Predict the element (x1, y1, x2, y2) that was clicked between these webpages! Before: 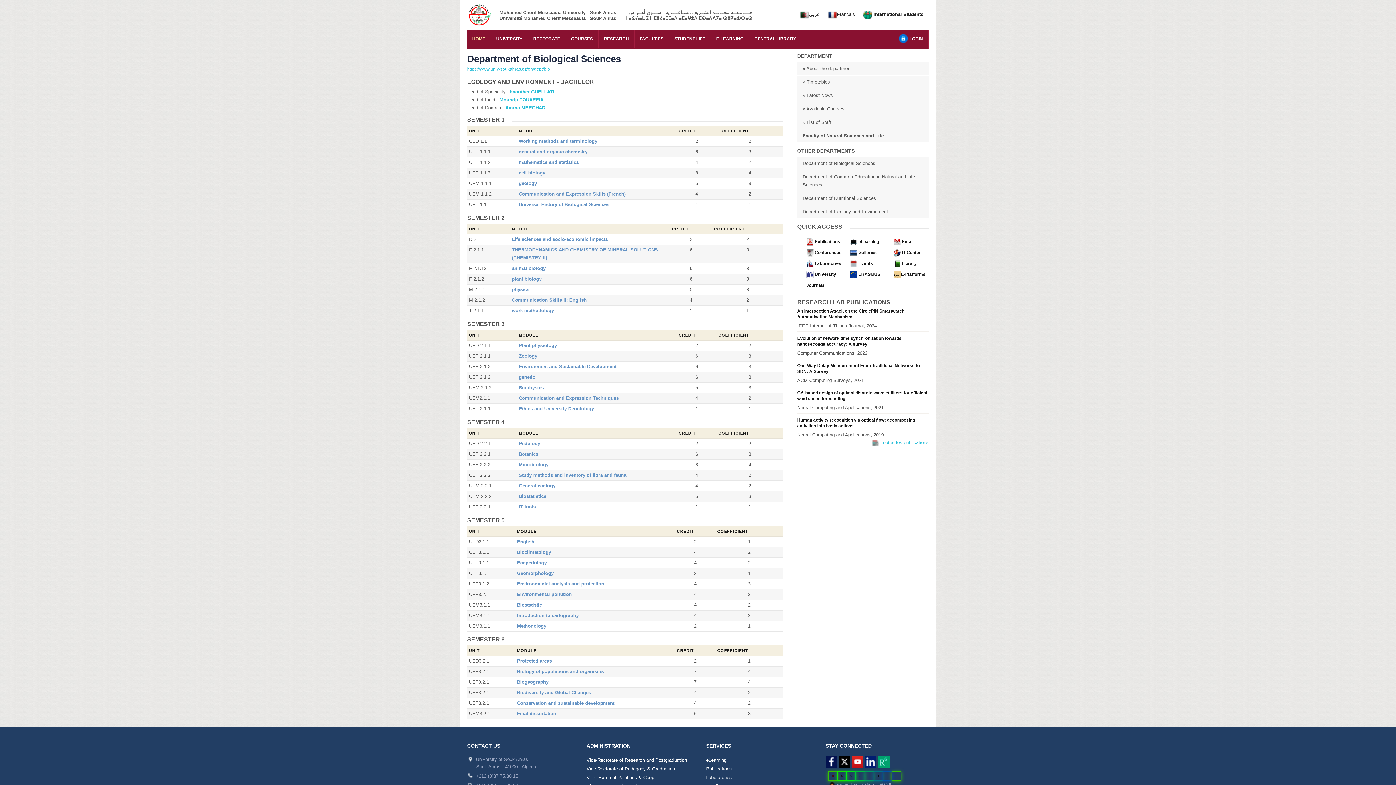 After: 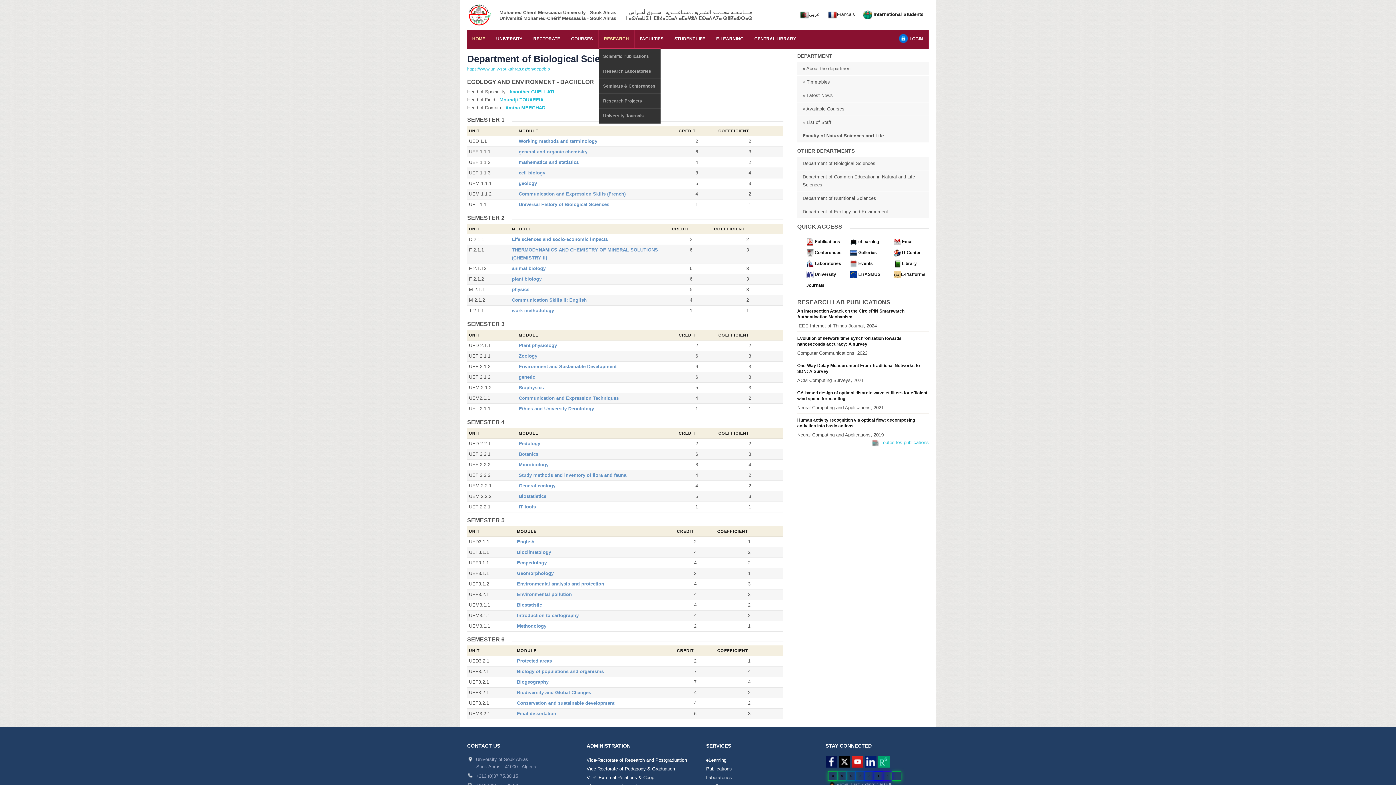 Action: bbox: (598, 29, 634, 47) label: RESEARCH